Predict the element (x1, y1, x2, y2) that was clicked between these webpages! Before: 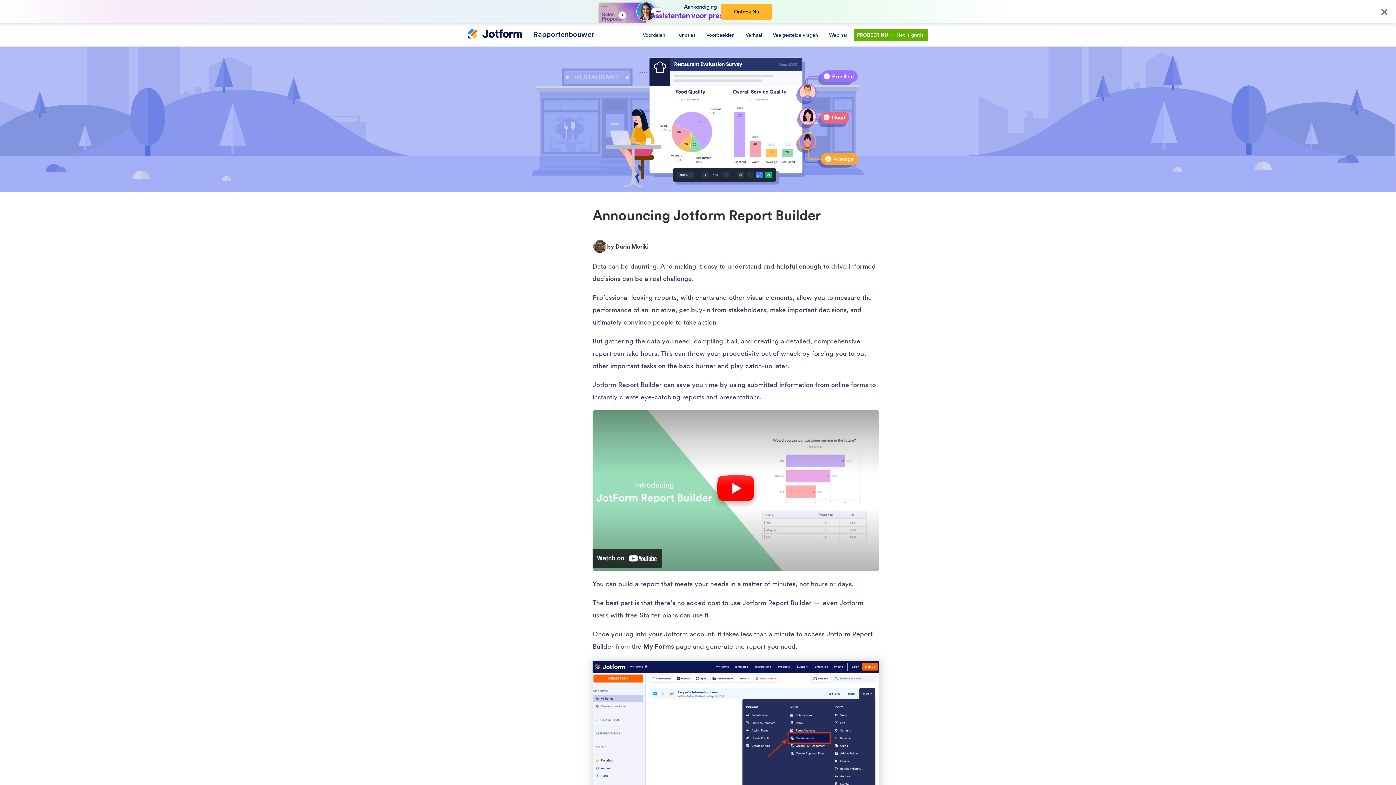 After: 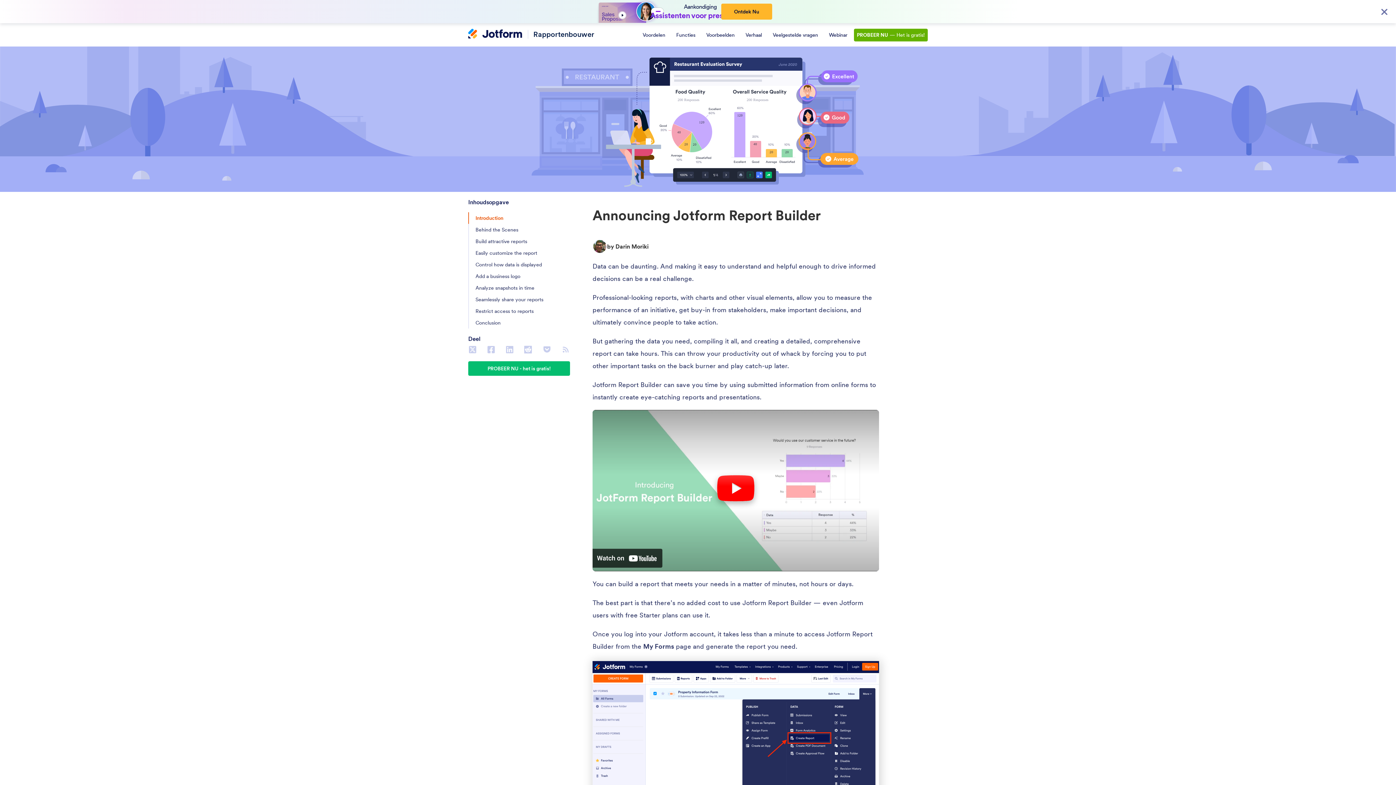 Action: bbox: (486, 466, 495, 475)